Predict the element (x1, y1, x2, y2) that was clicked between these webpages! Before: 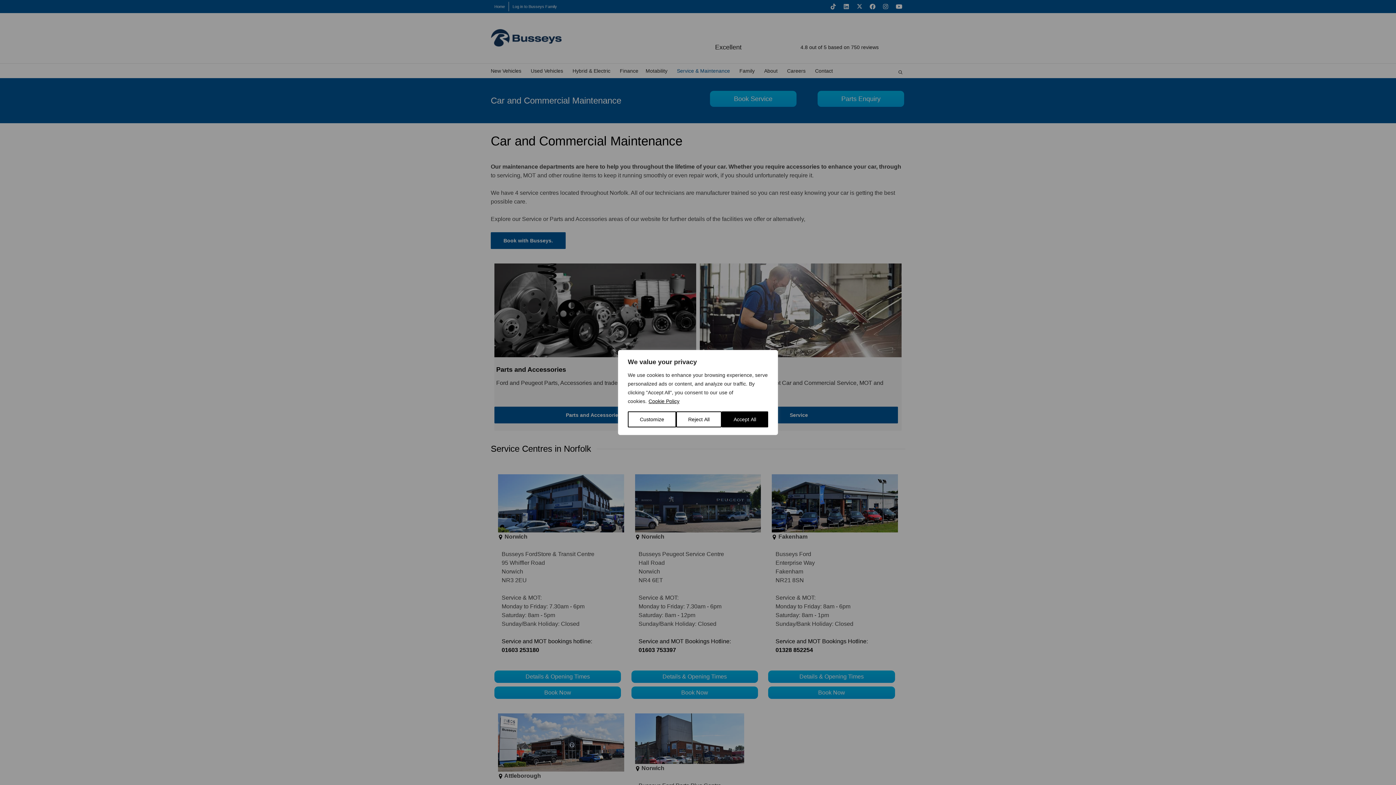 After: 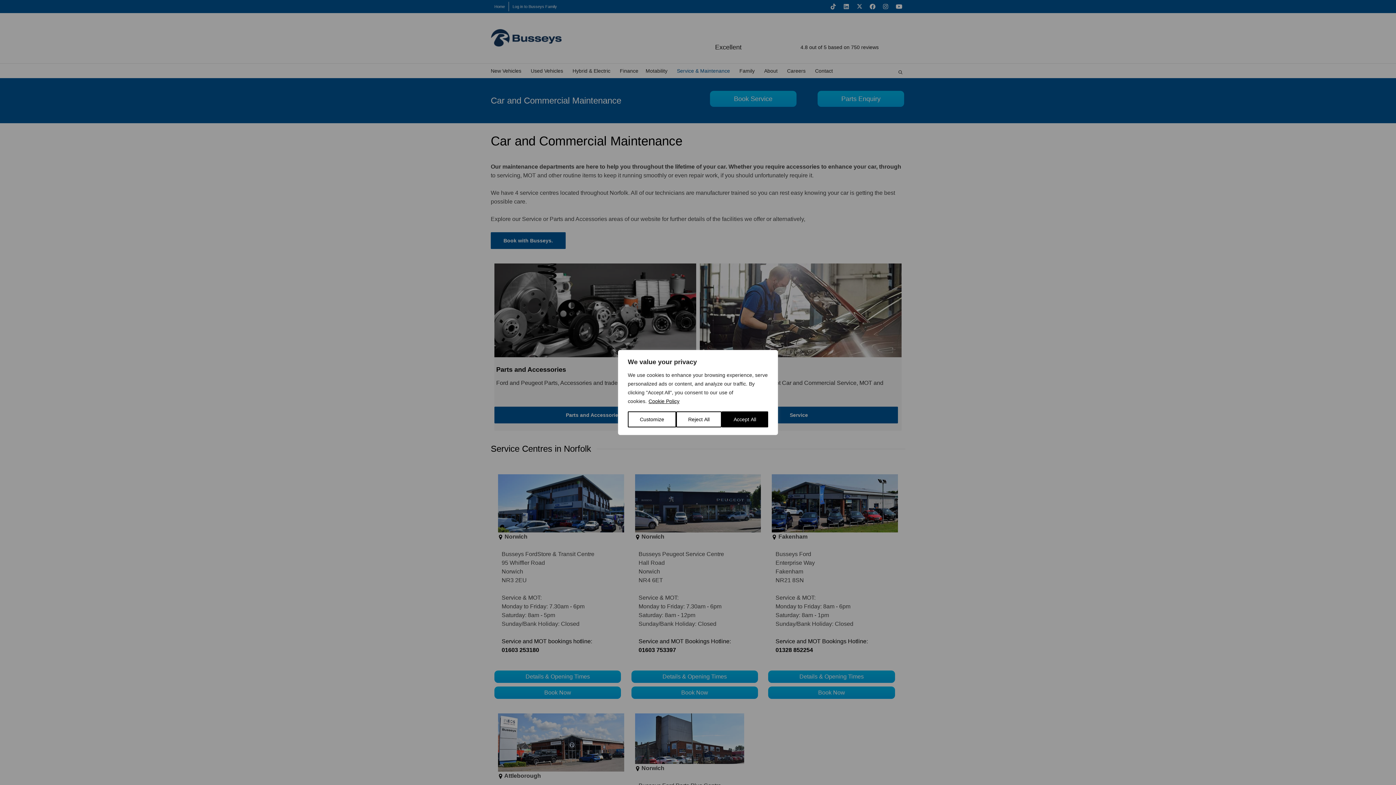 Action: bbox: (648, 398, 680, 404) label: Cookie Policy